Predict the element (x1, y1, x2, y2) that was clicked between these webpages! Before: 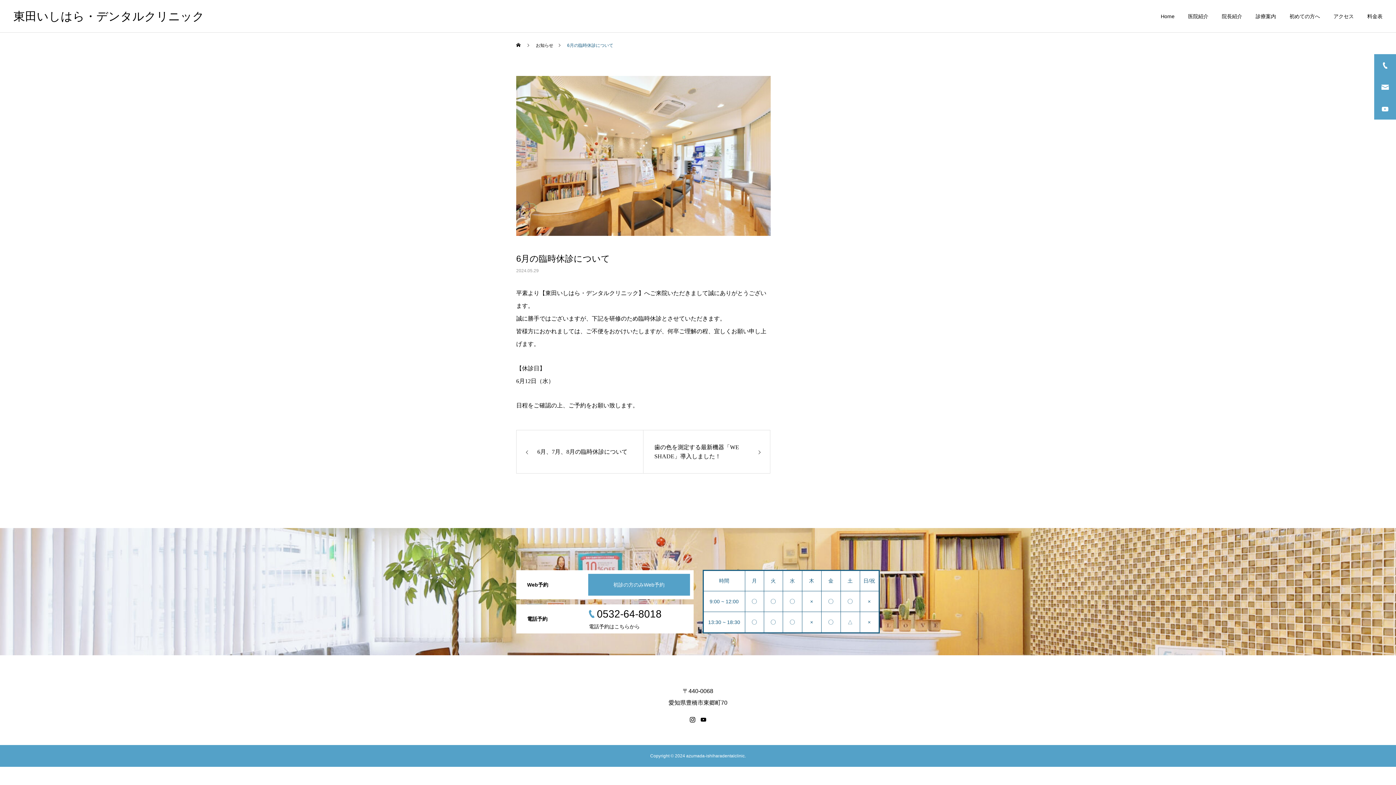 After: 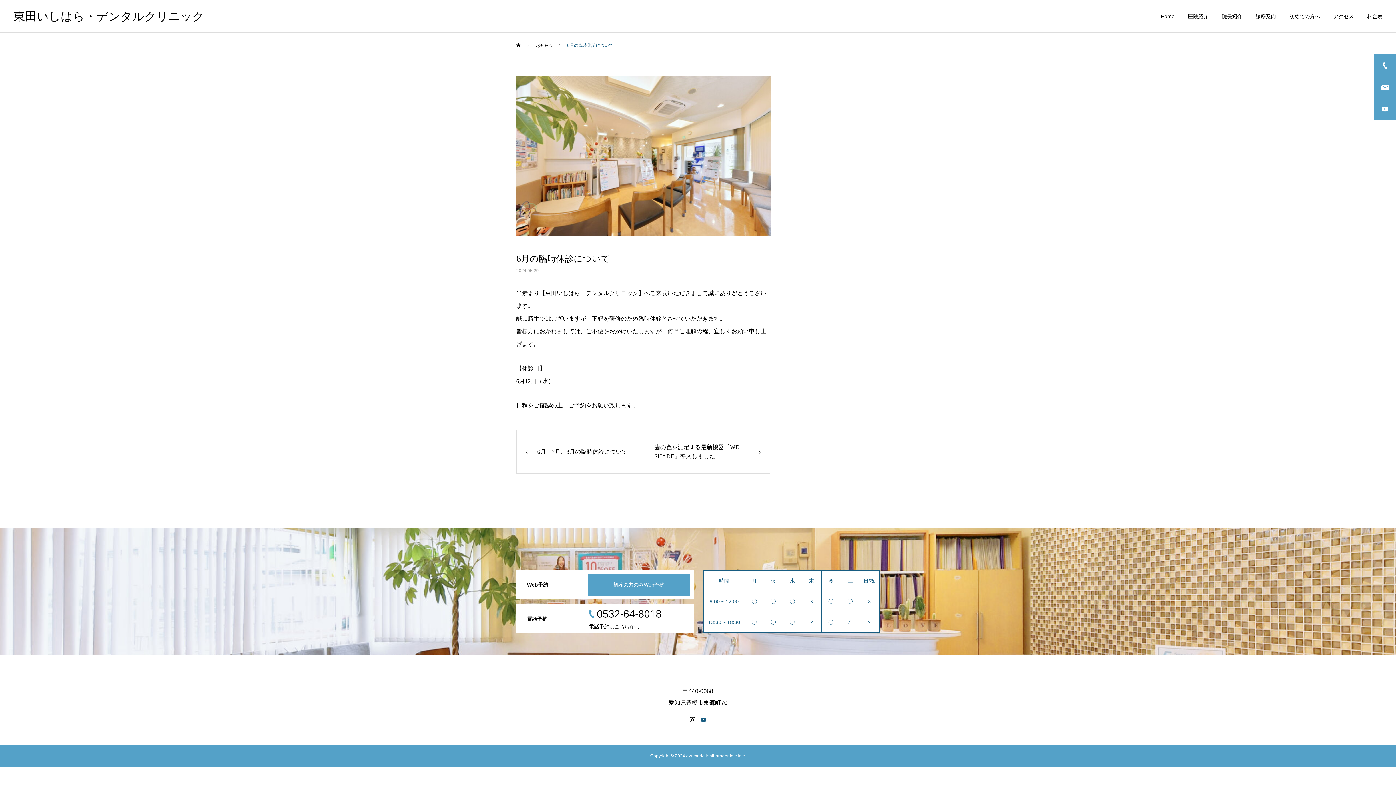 Action: bbox: (700, 716, 707, 723)